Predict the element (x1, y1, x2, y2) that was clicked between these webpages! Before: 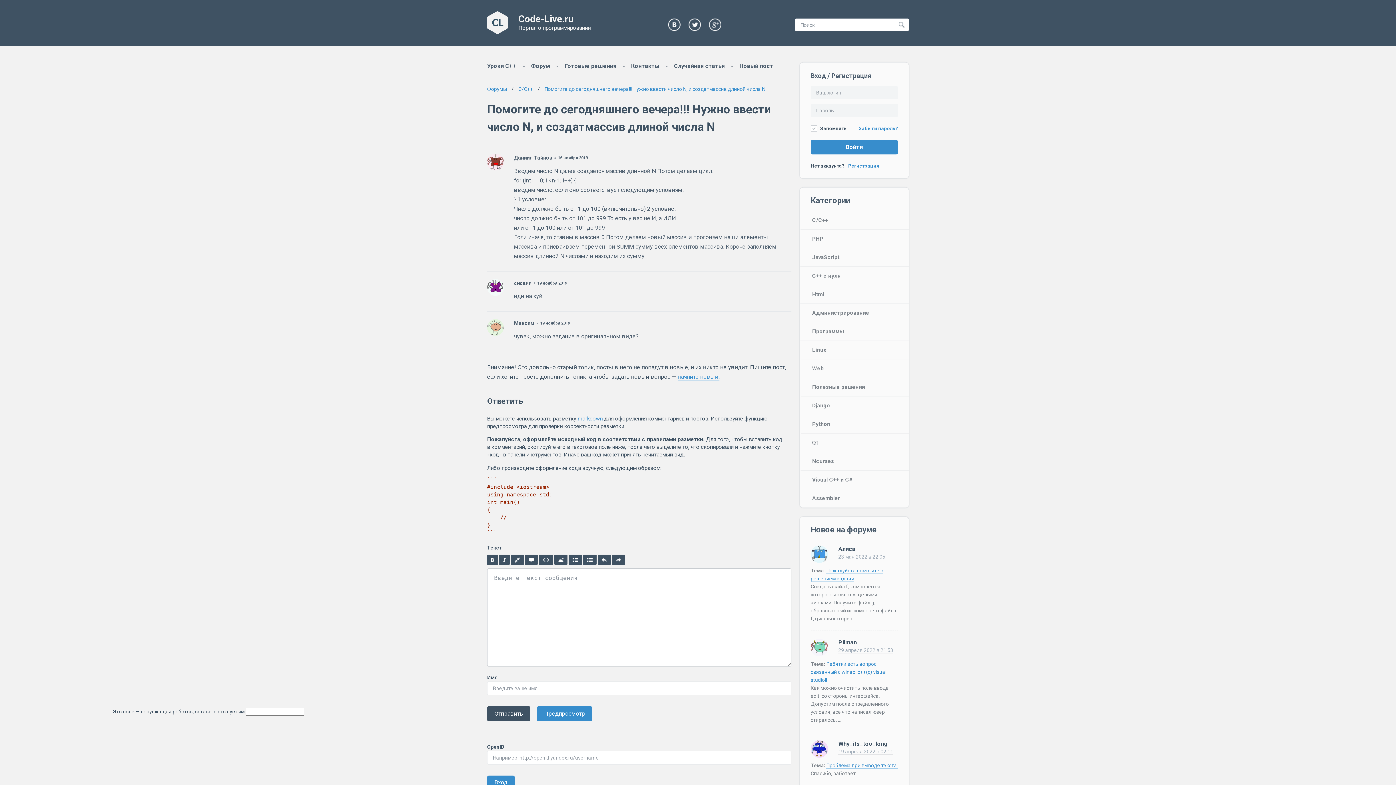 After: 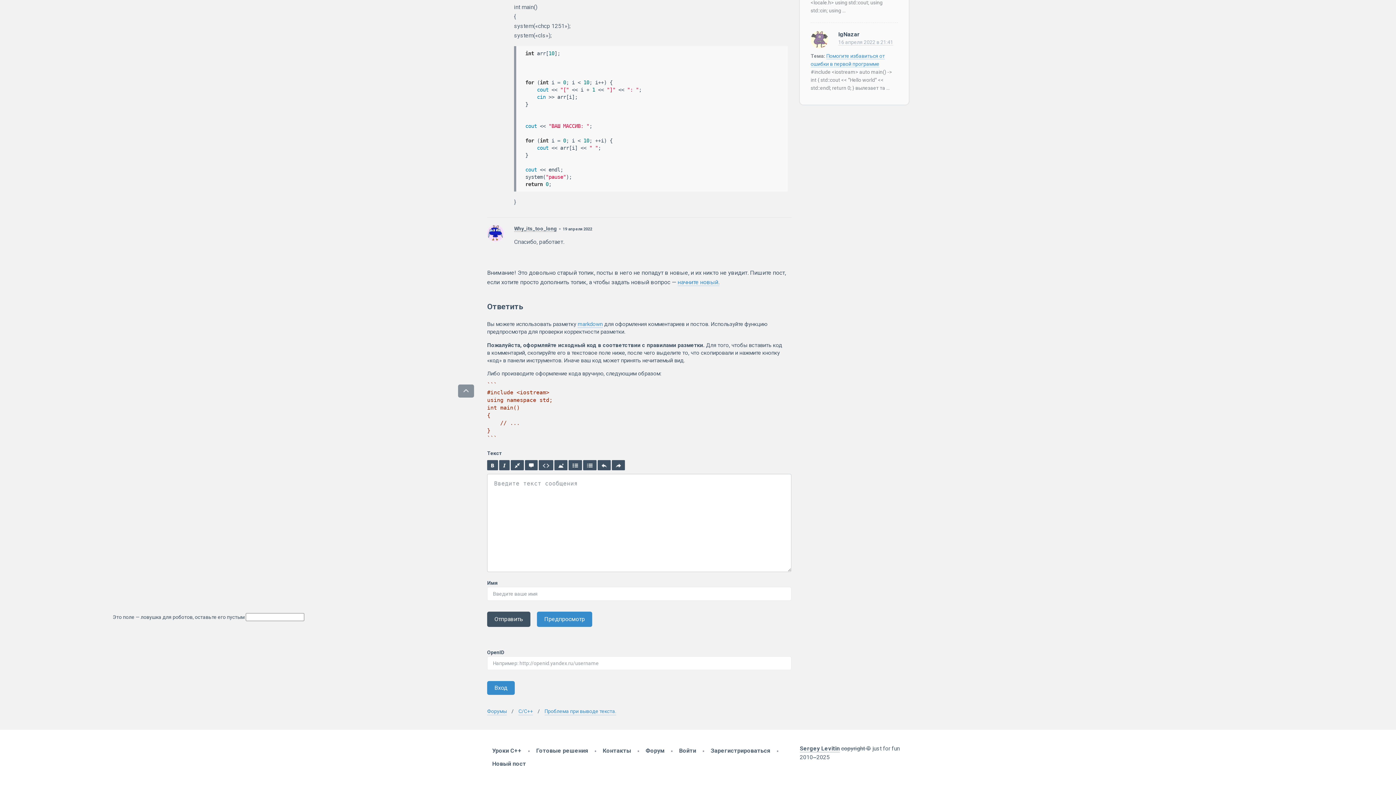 Action: label: Проблема при выводе текста. bbox: (826, 762, 898, 769)